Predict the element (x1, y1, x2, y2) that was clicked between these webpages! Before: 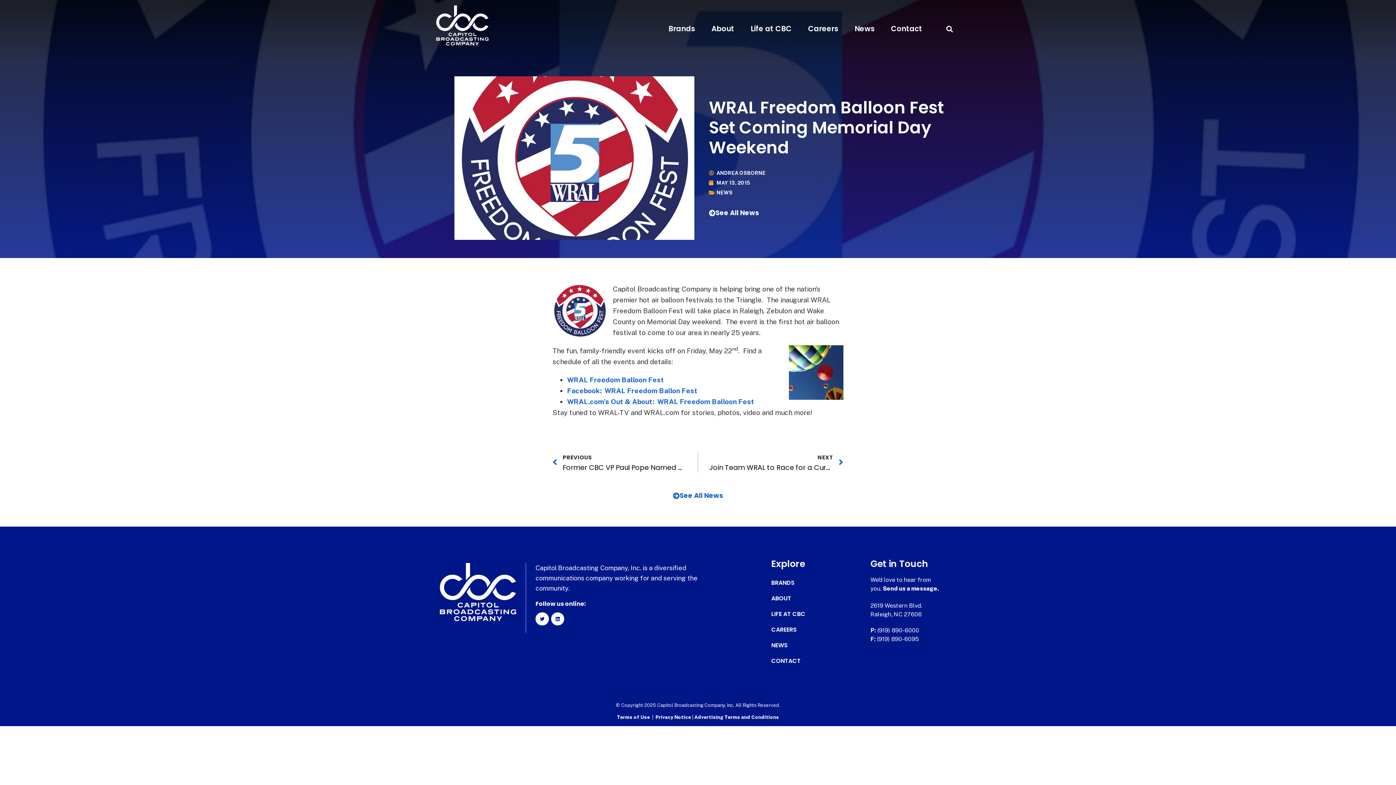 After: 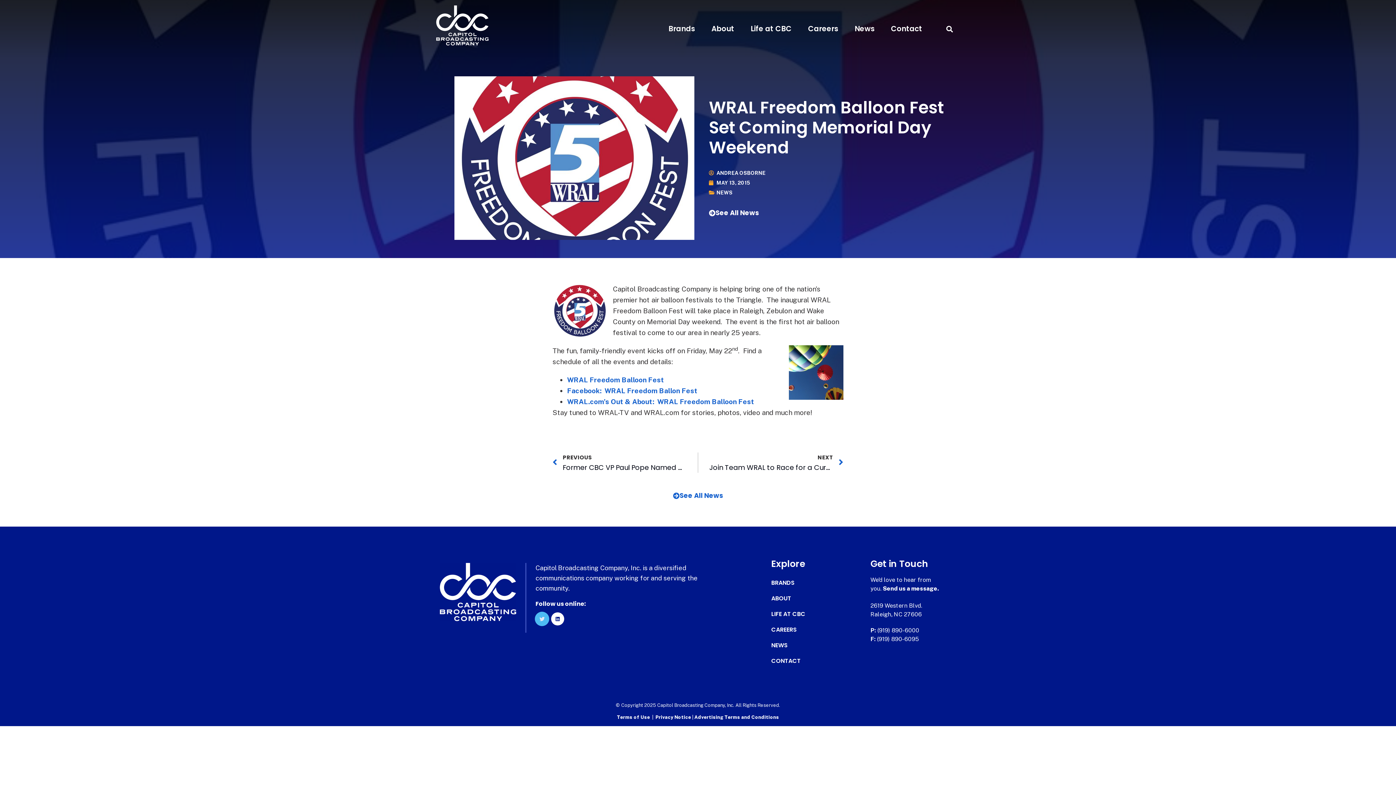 Action: bbox: (535, 612, 548, 625) label: Twitter